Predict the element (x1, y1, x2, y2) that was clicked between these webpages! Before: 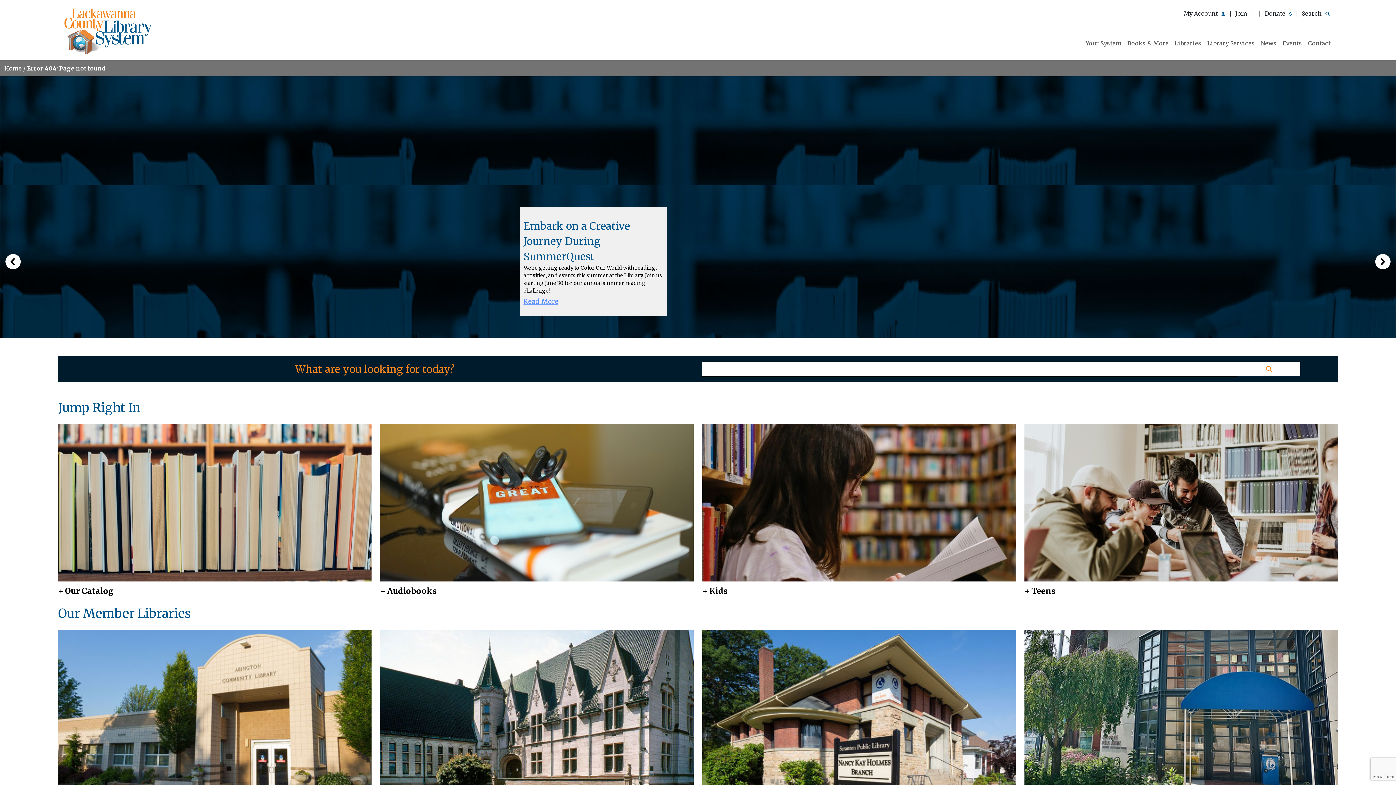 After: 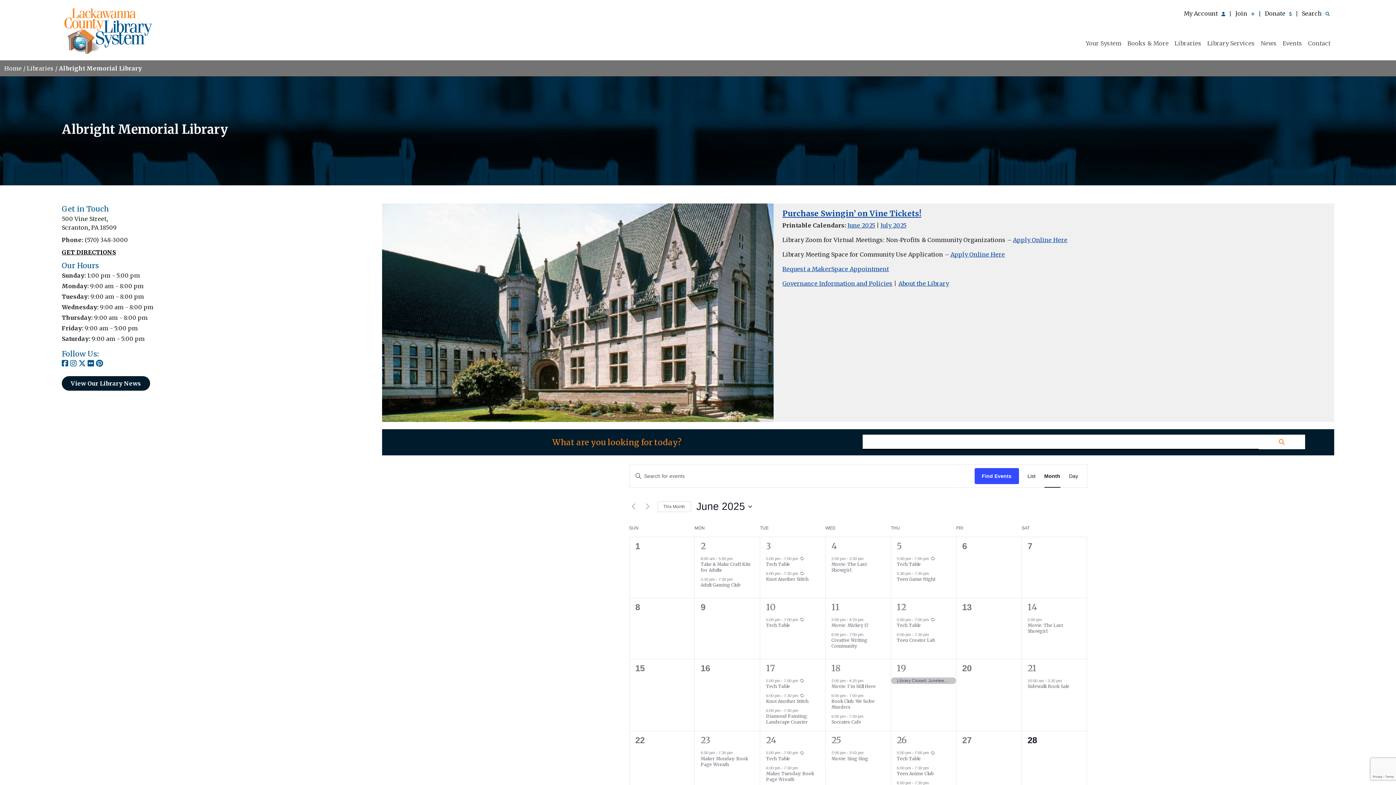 Action: bbox: (380, 715, 693, 722)